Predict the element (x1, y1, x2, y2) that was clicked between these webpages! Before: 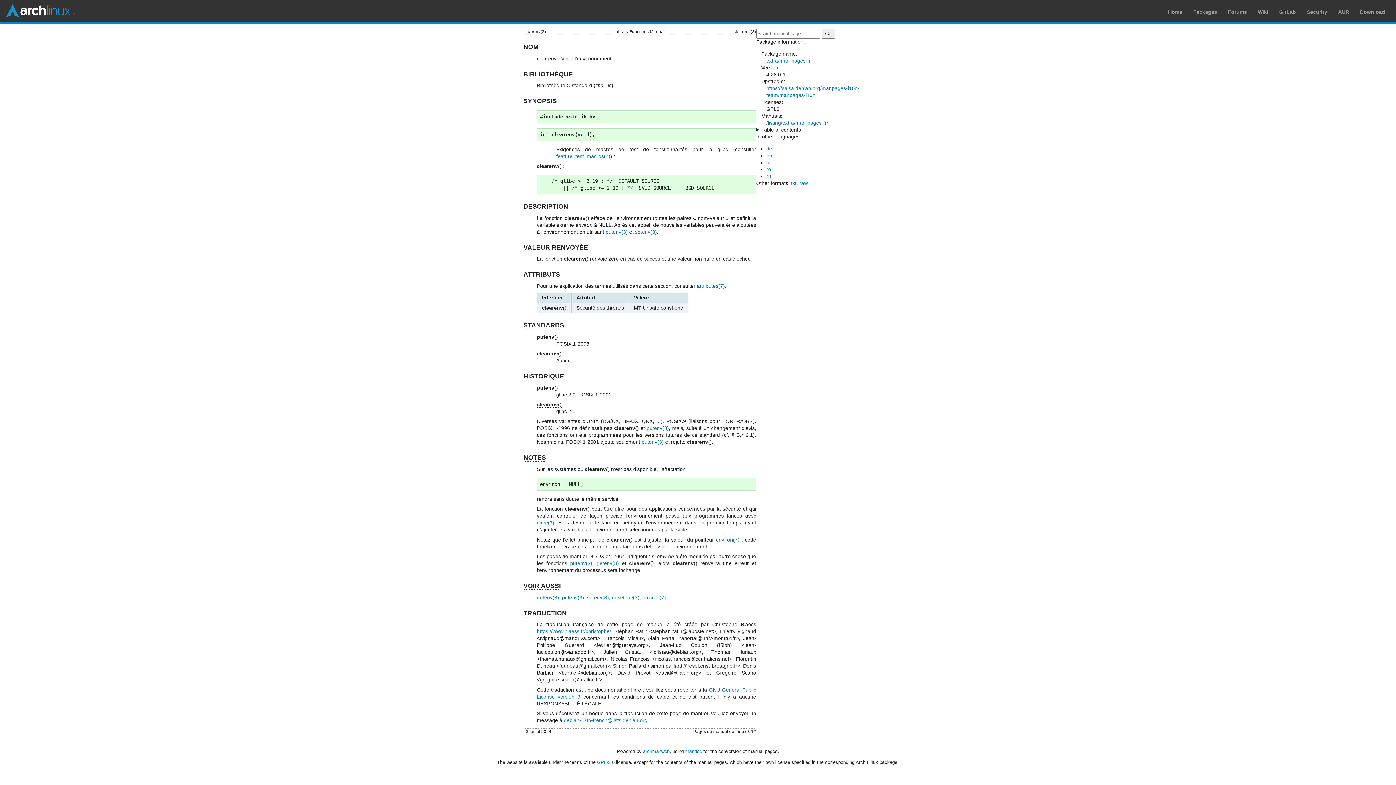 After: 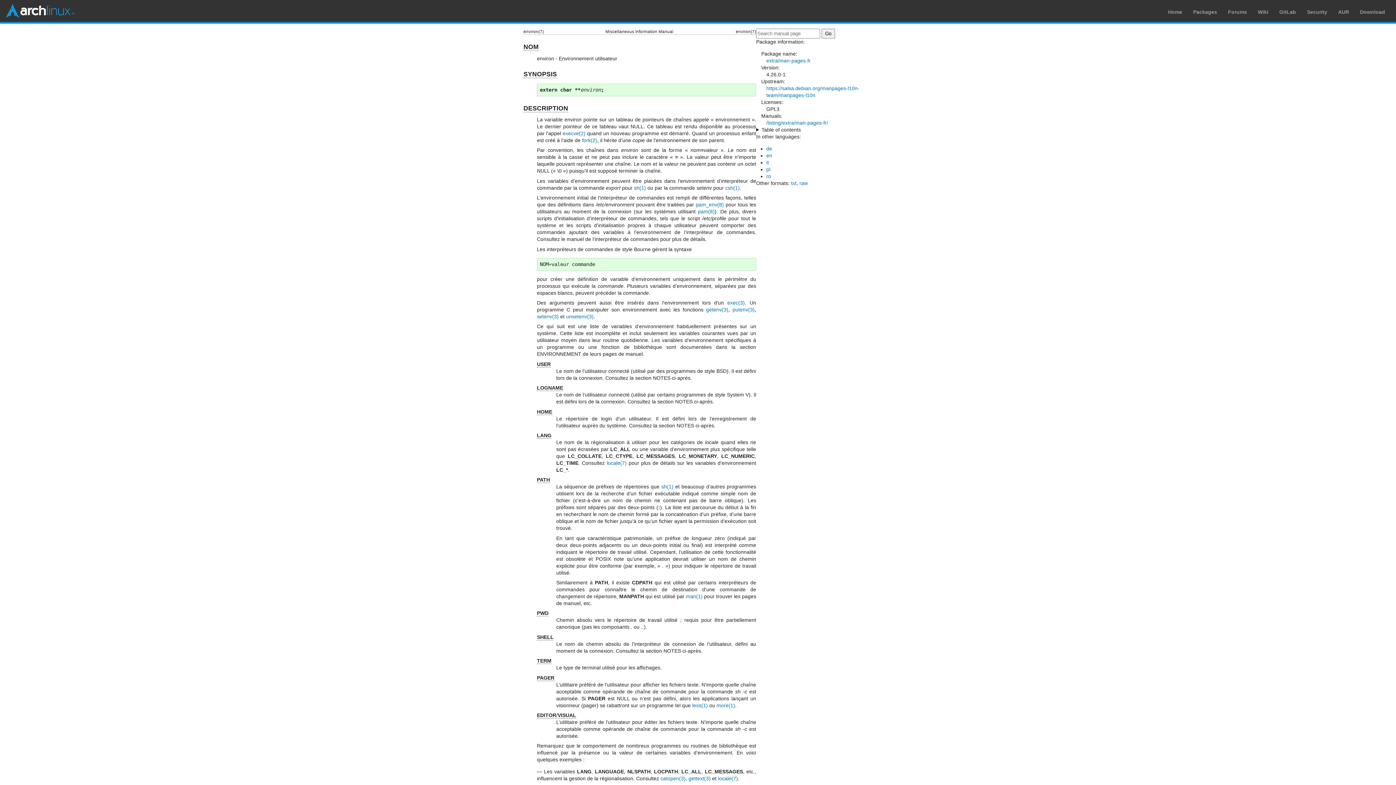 Action: label: environ(7) bbox: (642, 594, 666, 600)